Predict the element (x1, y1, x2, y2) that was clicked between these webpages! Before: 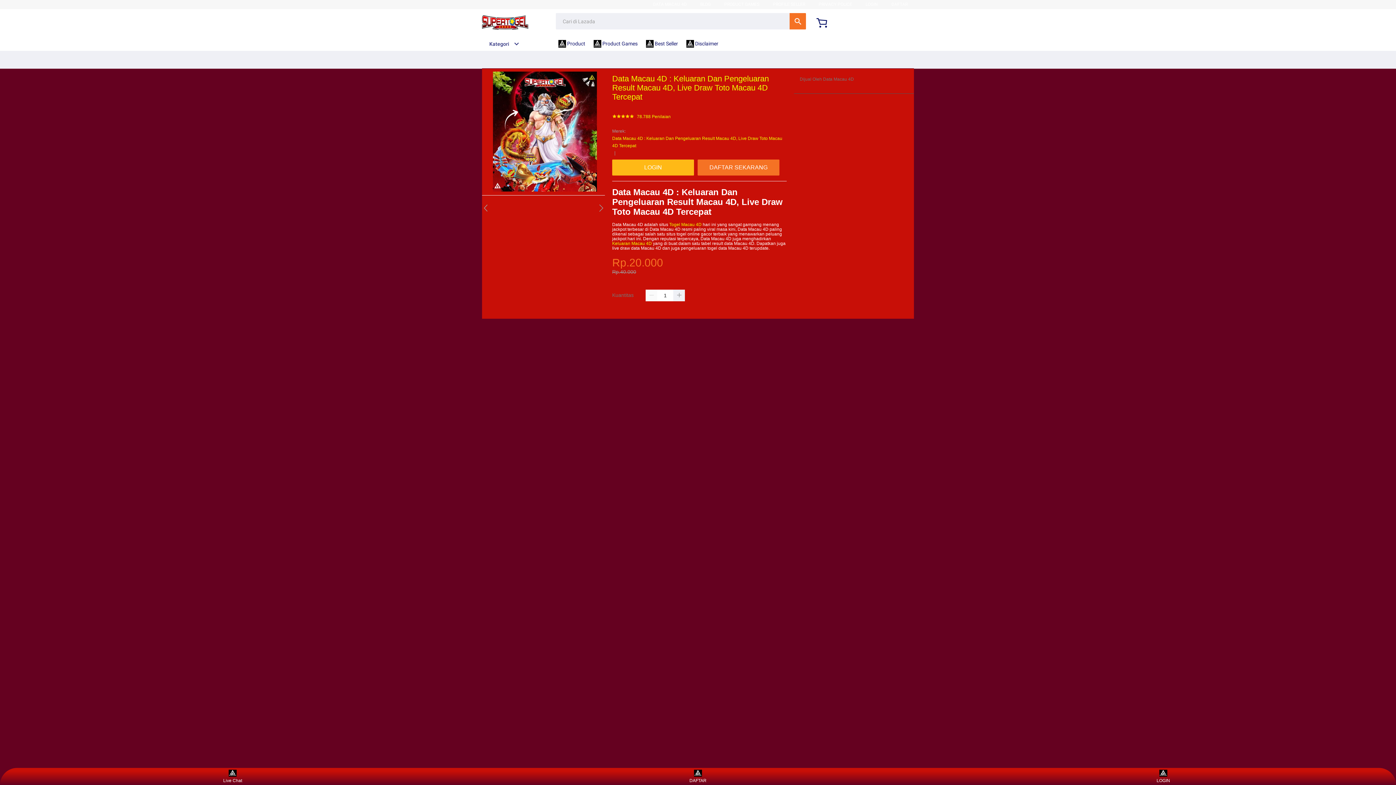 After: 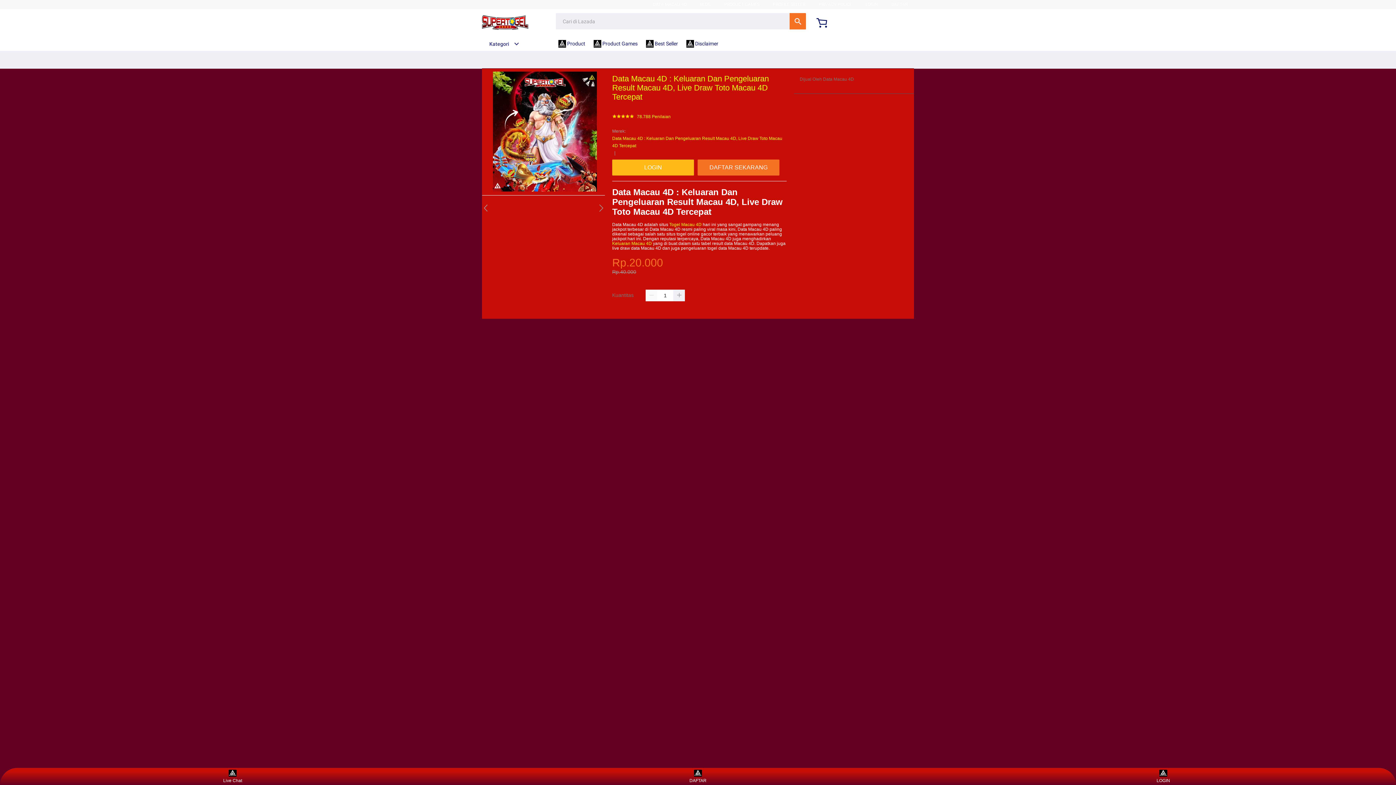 Action: label: Keluaran Macau 4D bbox: (612, 241, 652, 246)